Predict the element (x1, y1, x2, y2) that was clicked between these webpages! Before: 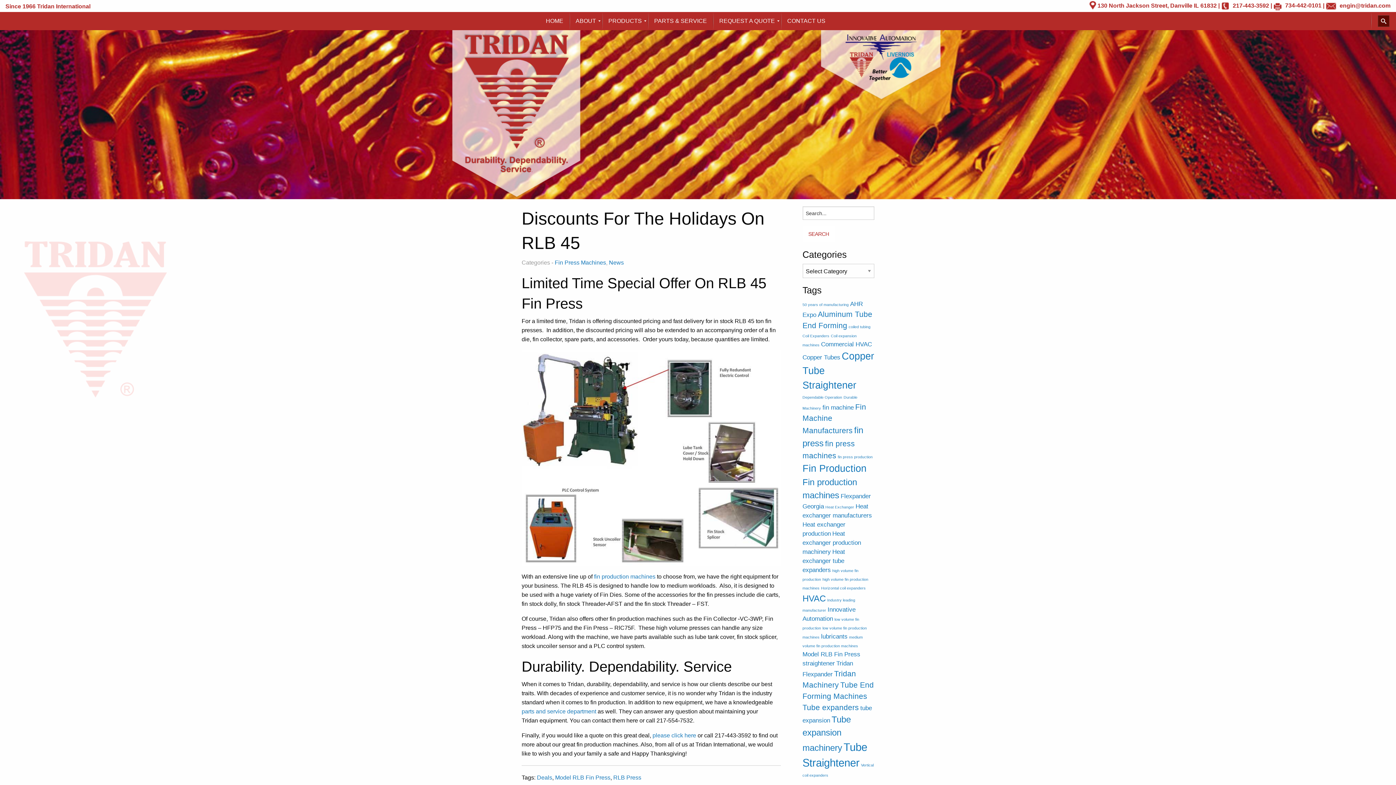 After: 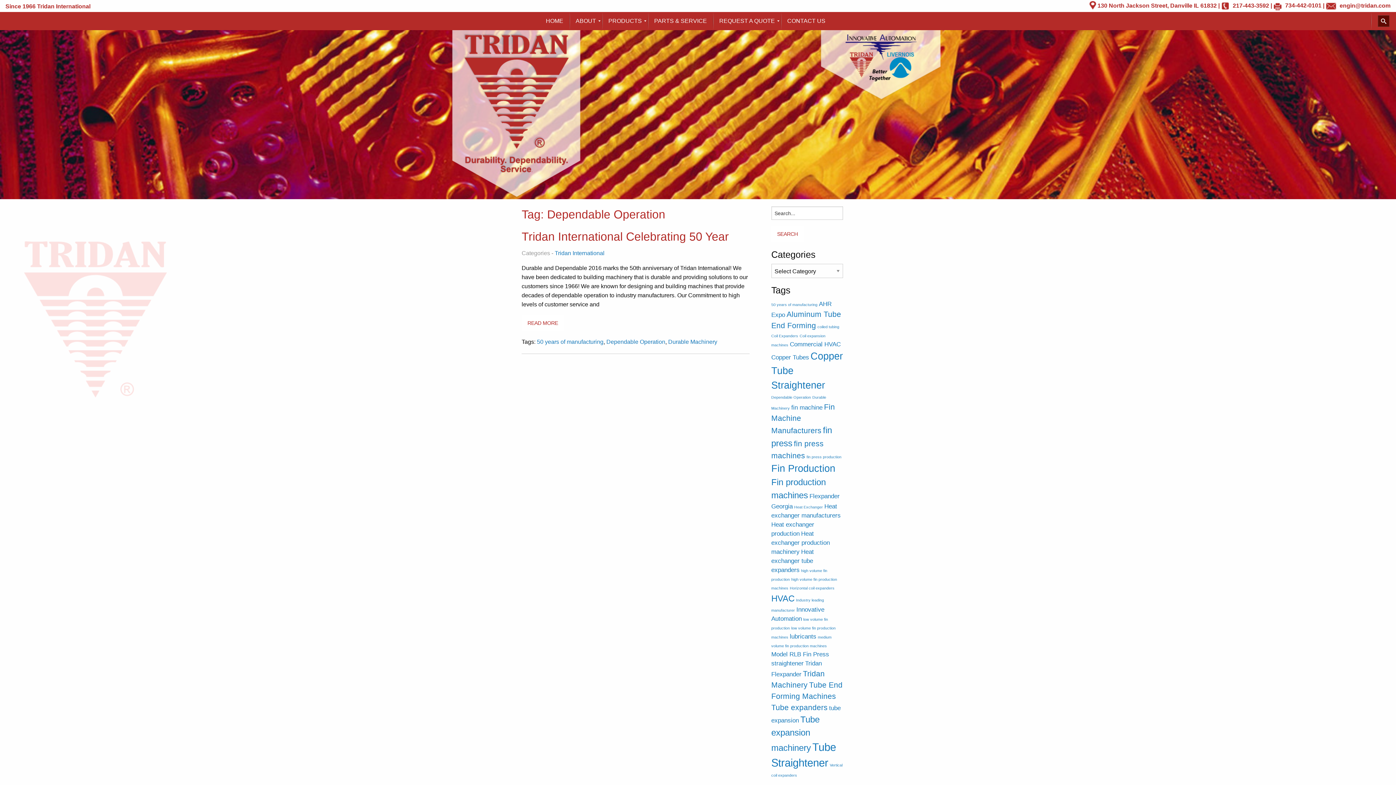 Action: label: Dependable Operation (1 item) bbox: (802, 395, 842, 399)